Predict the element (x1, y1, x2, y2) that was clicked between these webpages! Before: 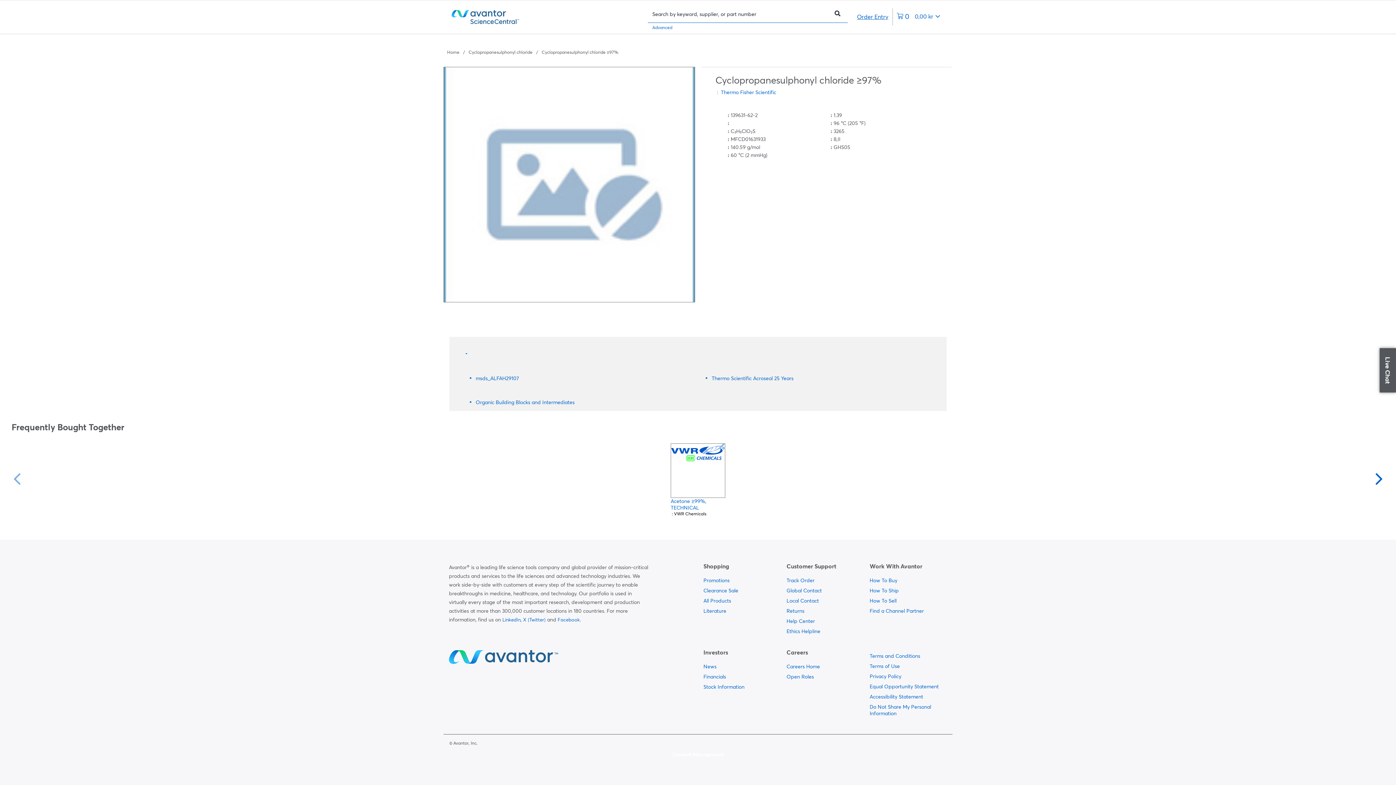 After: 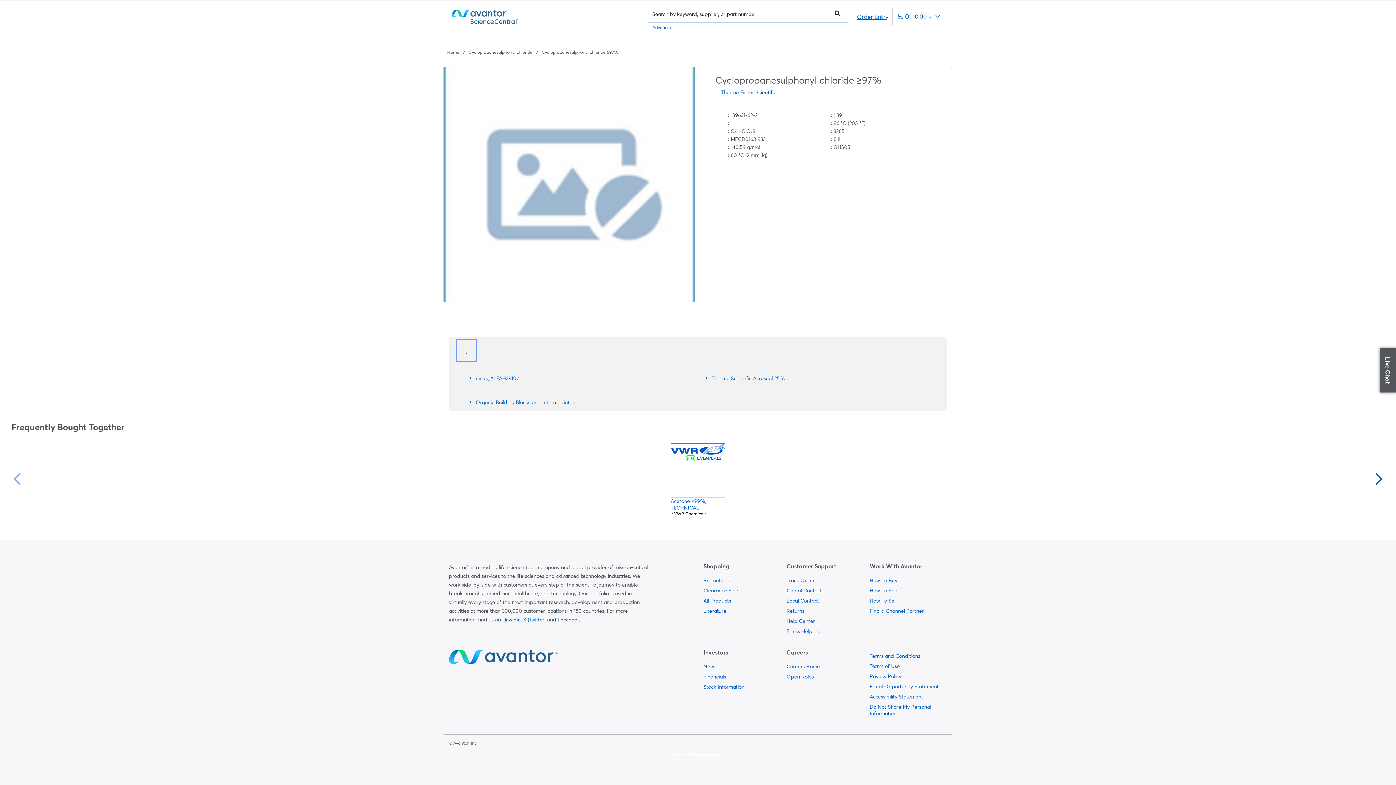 Action: bbox: (458, 341, 474, 359) label:  